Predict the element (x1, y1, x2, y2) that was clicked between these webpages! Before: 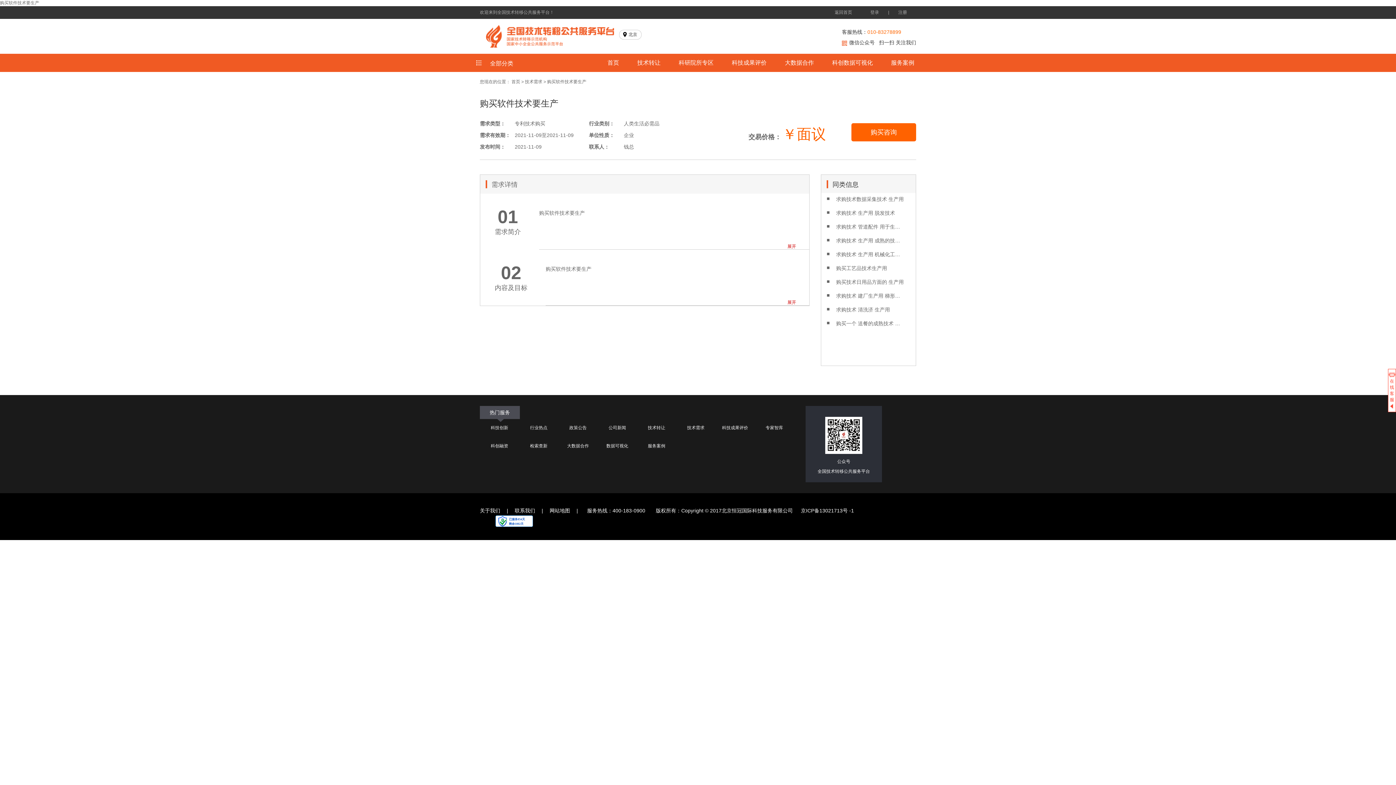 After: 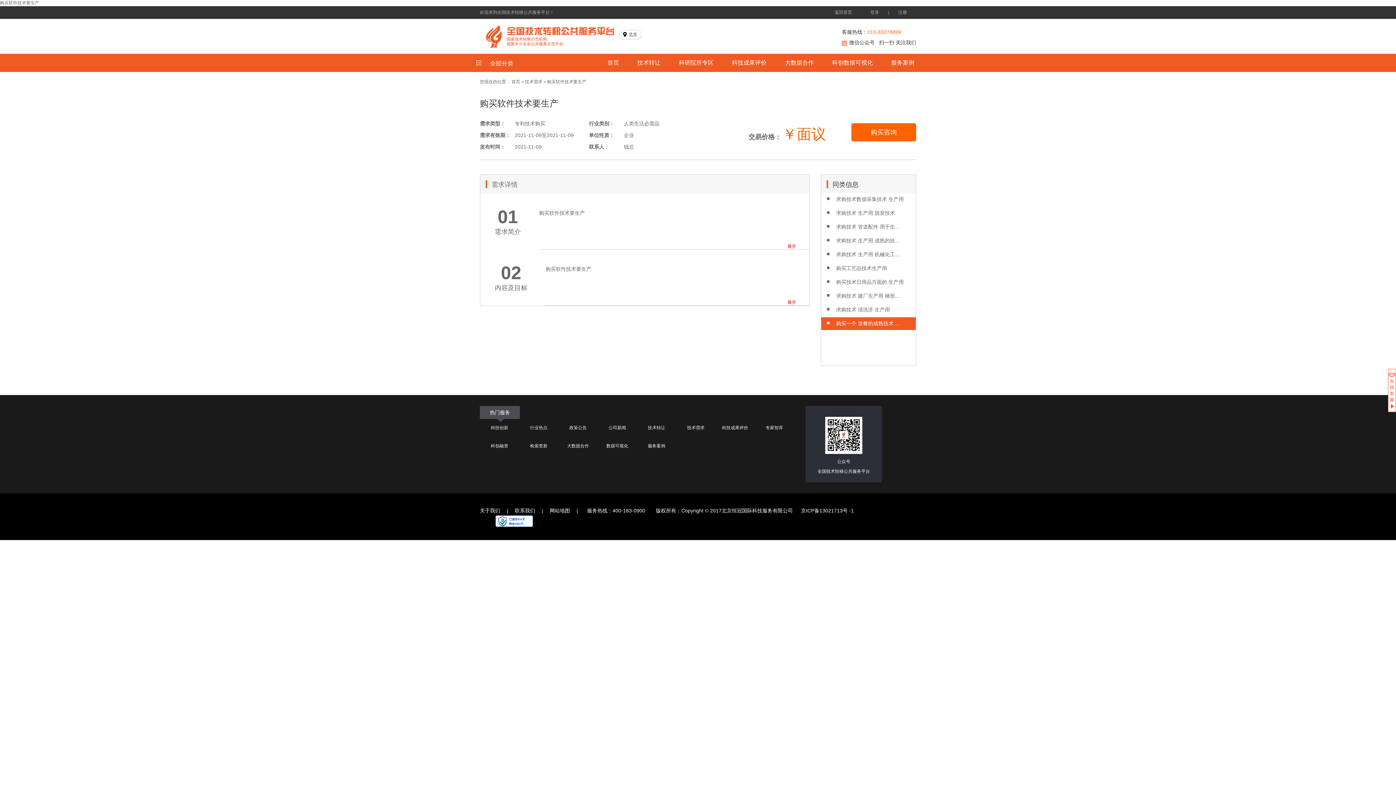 Action: label: ■
​购买一个 送餐的成熟技术 然后加以改良 去开发生产 bbox: (821, 317, 916, 330)